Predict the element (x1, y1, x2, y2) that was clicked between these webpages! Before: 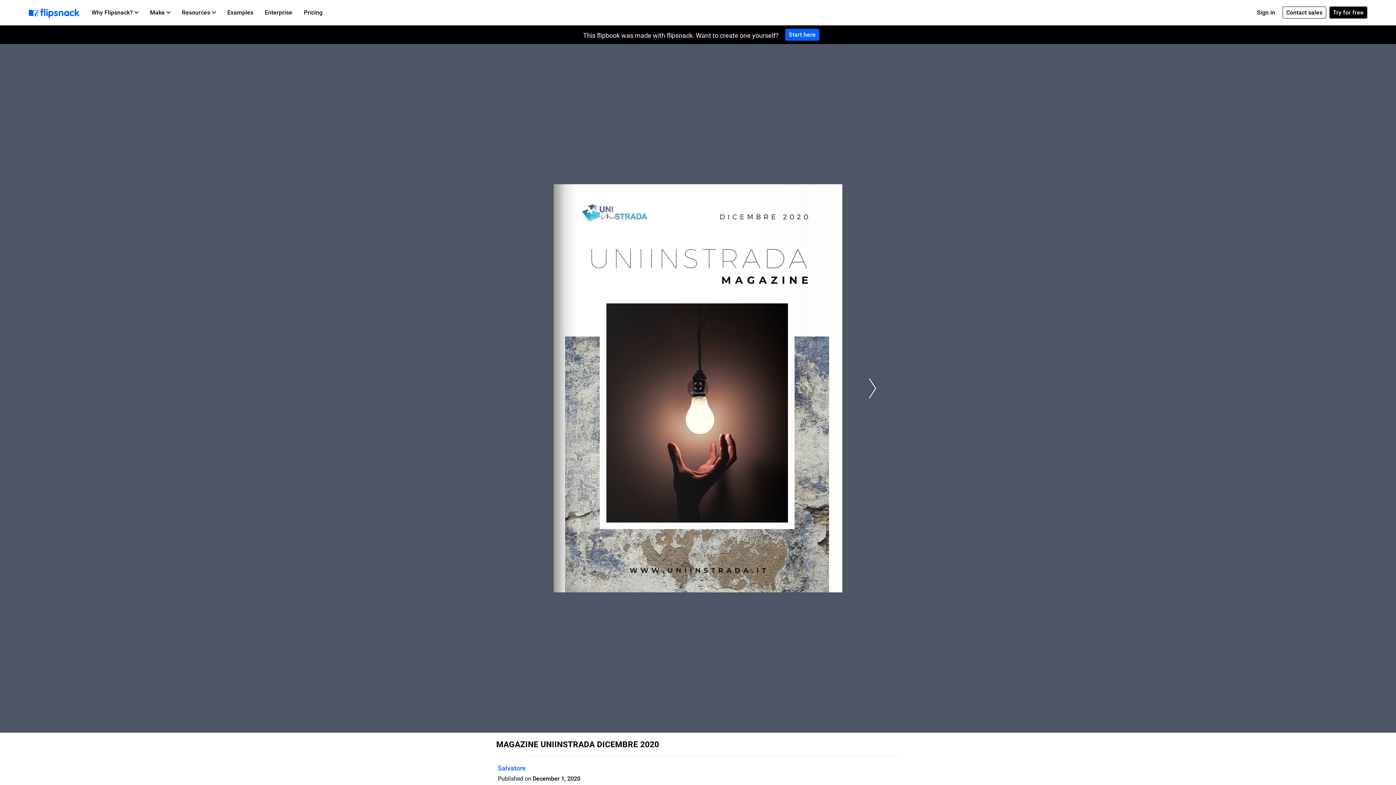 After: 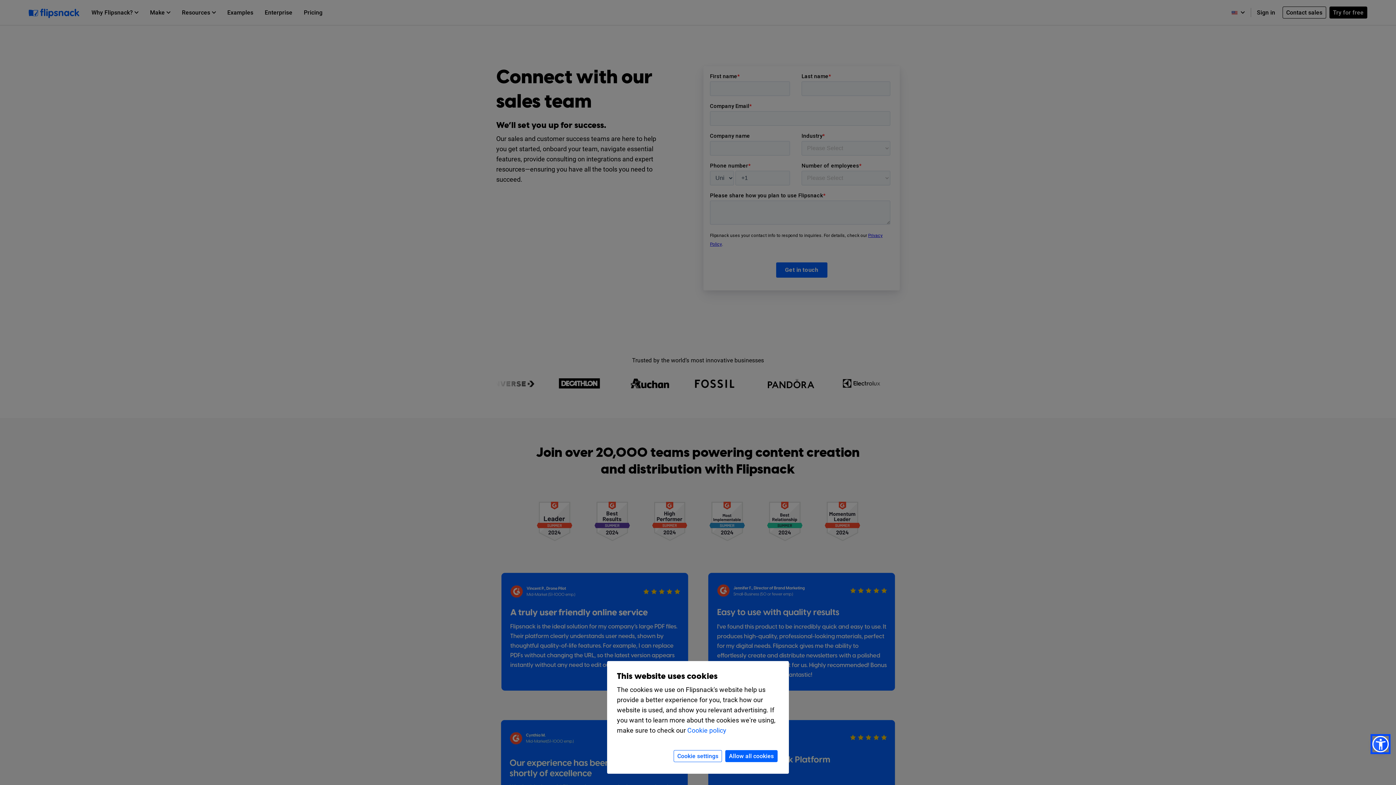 Action: bbox: (1282, 6, 1326, 18) label: Contact sales